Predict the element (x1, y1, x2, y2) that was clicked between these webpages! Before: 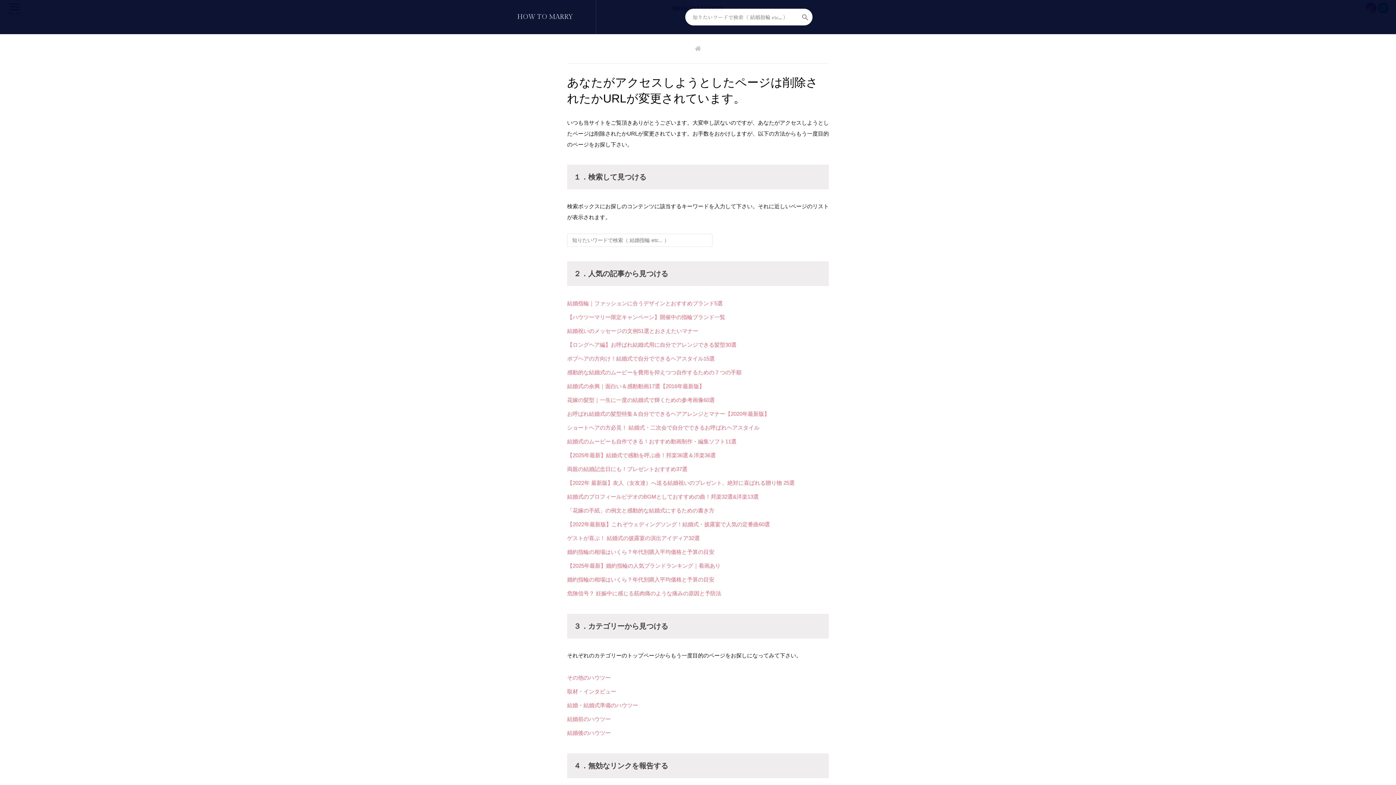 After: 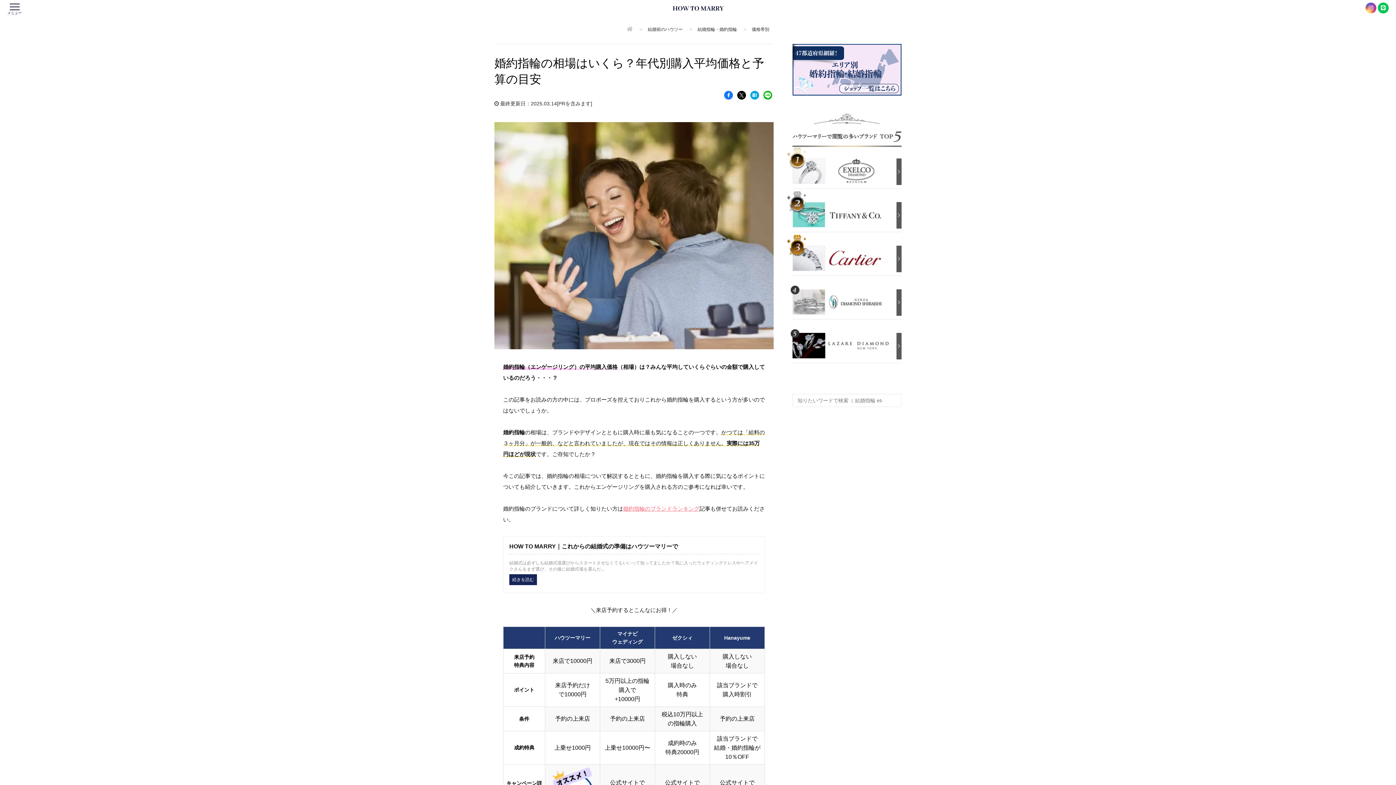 Action: label: 婚約指輪の相場はいくら？年代別購入平均価格と予算の目安 bbox: (567, 576, 714, 583)